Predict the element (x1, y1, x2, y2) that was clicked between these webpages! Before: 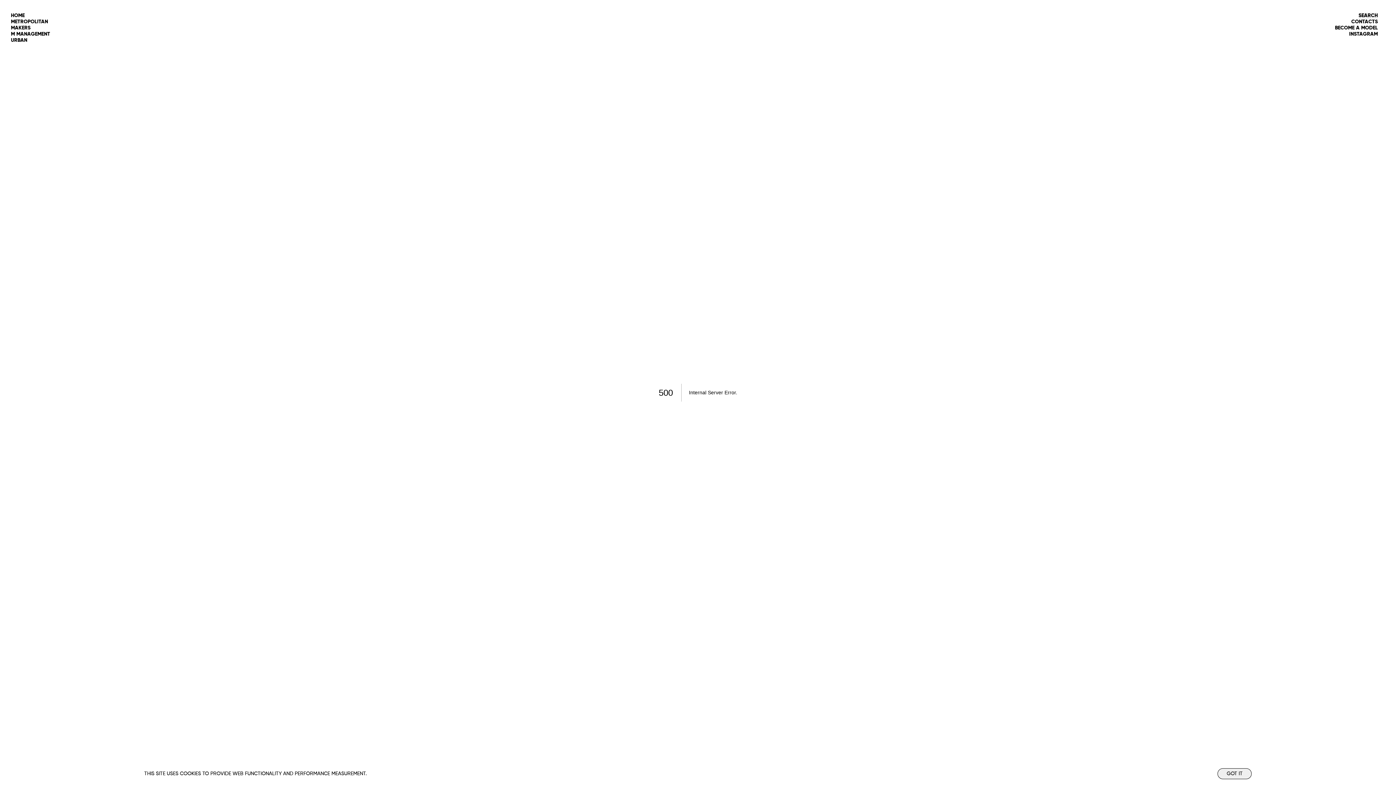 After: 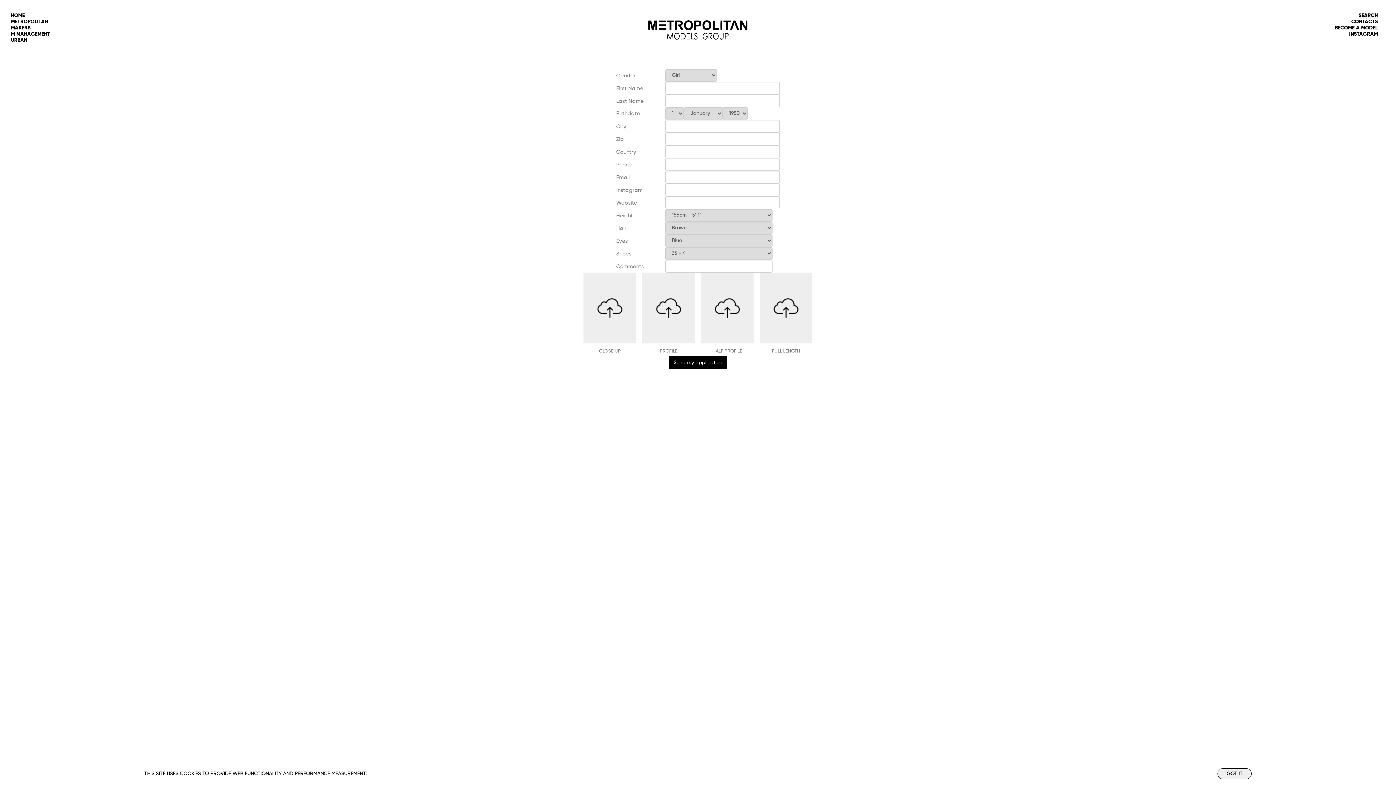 Action: bbox: (1335, 25, 1378, 30) label: BECOME A MODEL